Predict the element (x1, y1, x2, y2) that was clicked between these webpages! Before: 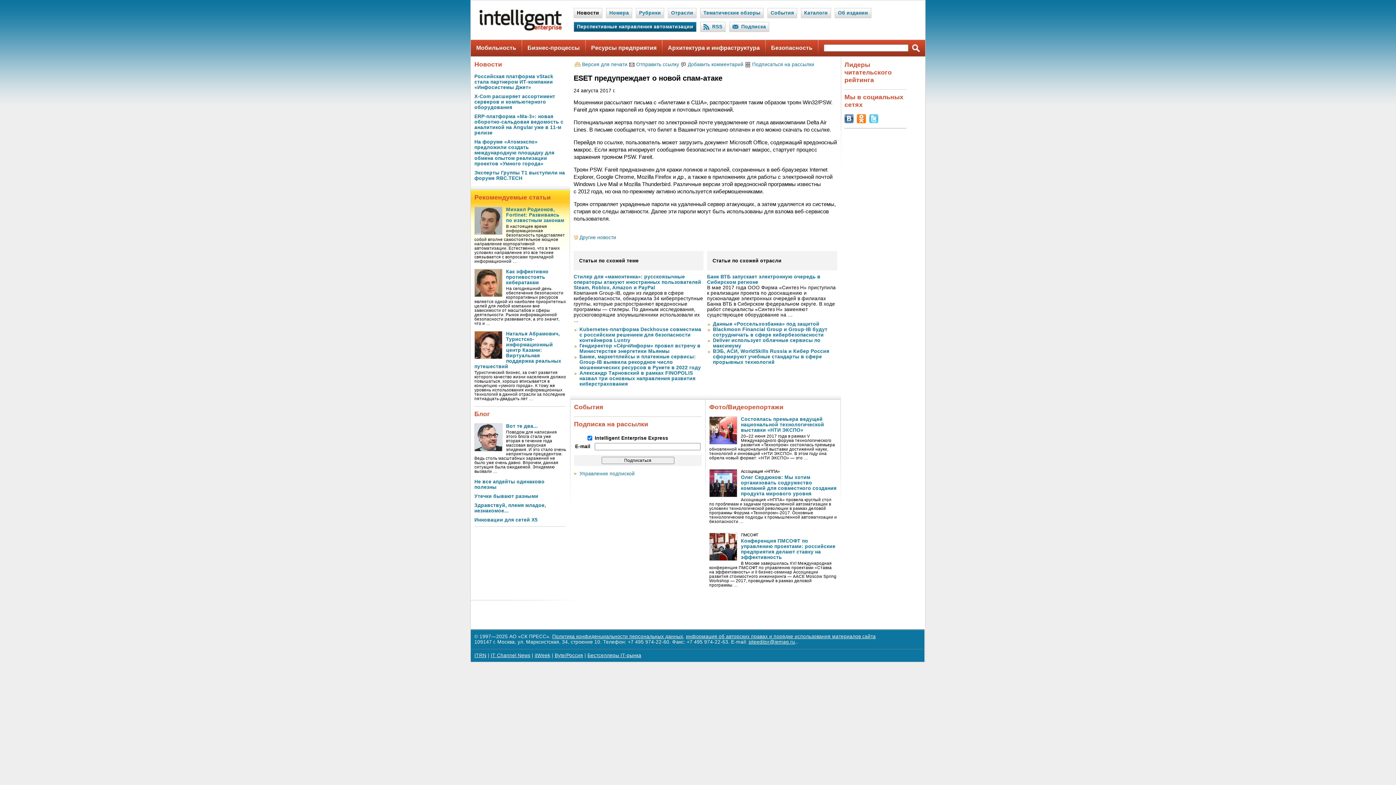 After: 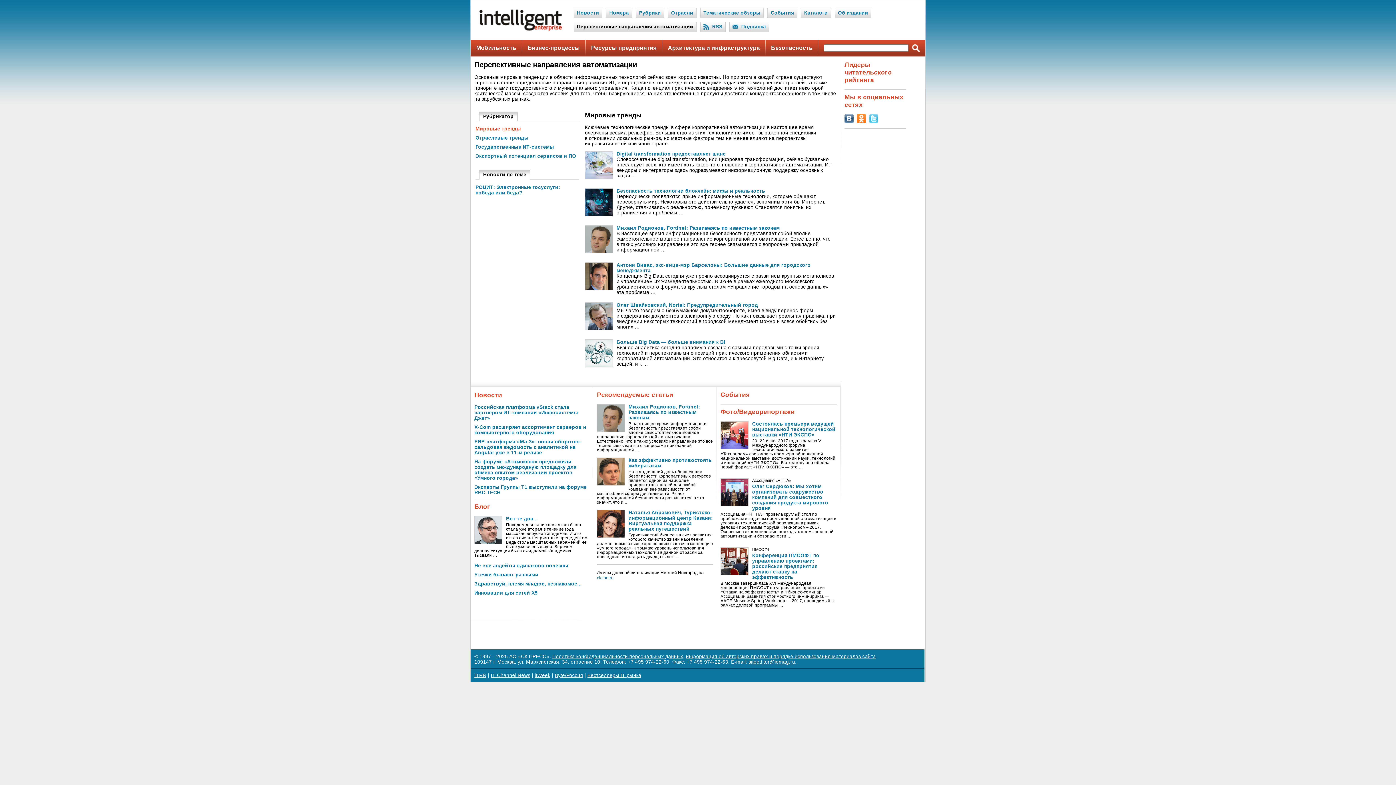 Action: label: Перспективные направления автоматизации bbox: (577, 24, 693, 29)